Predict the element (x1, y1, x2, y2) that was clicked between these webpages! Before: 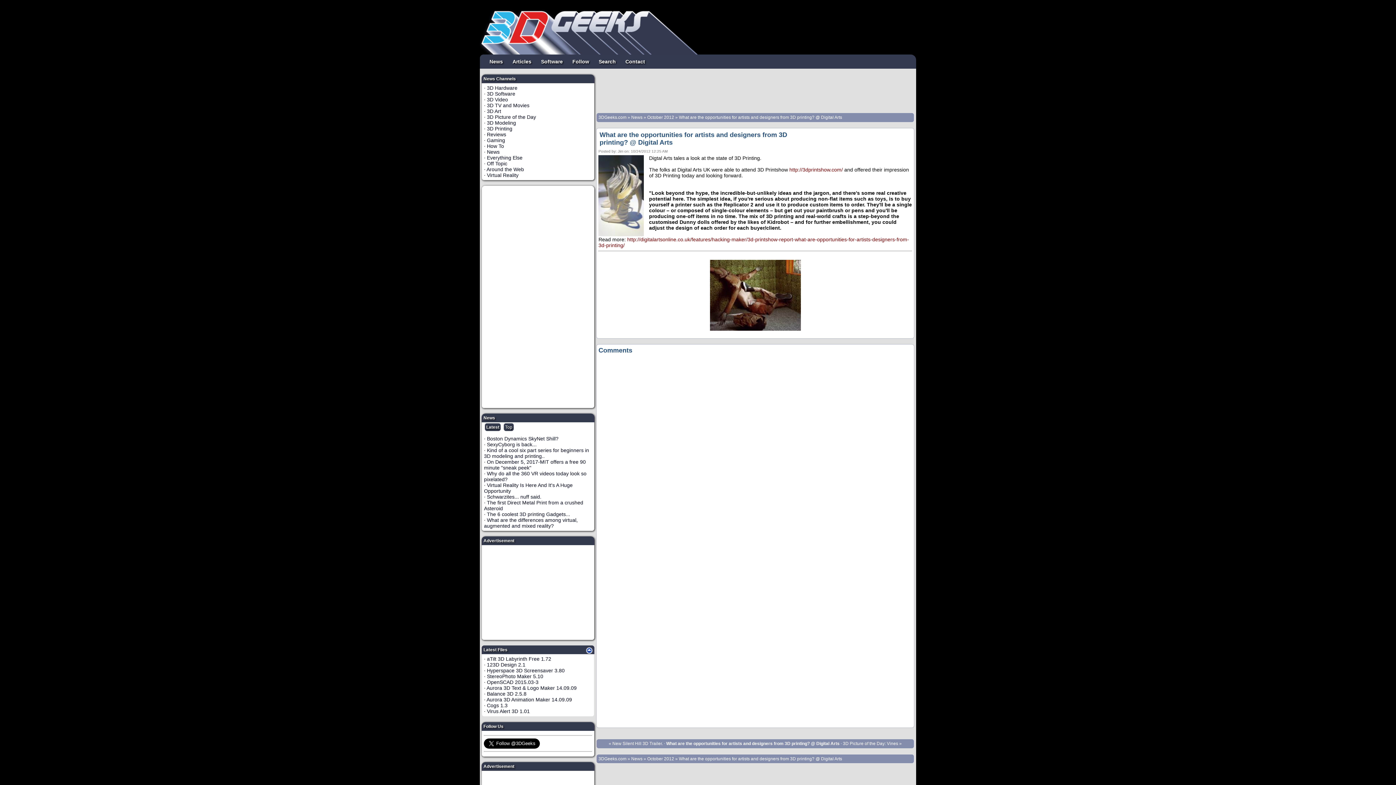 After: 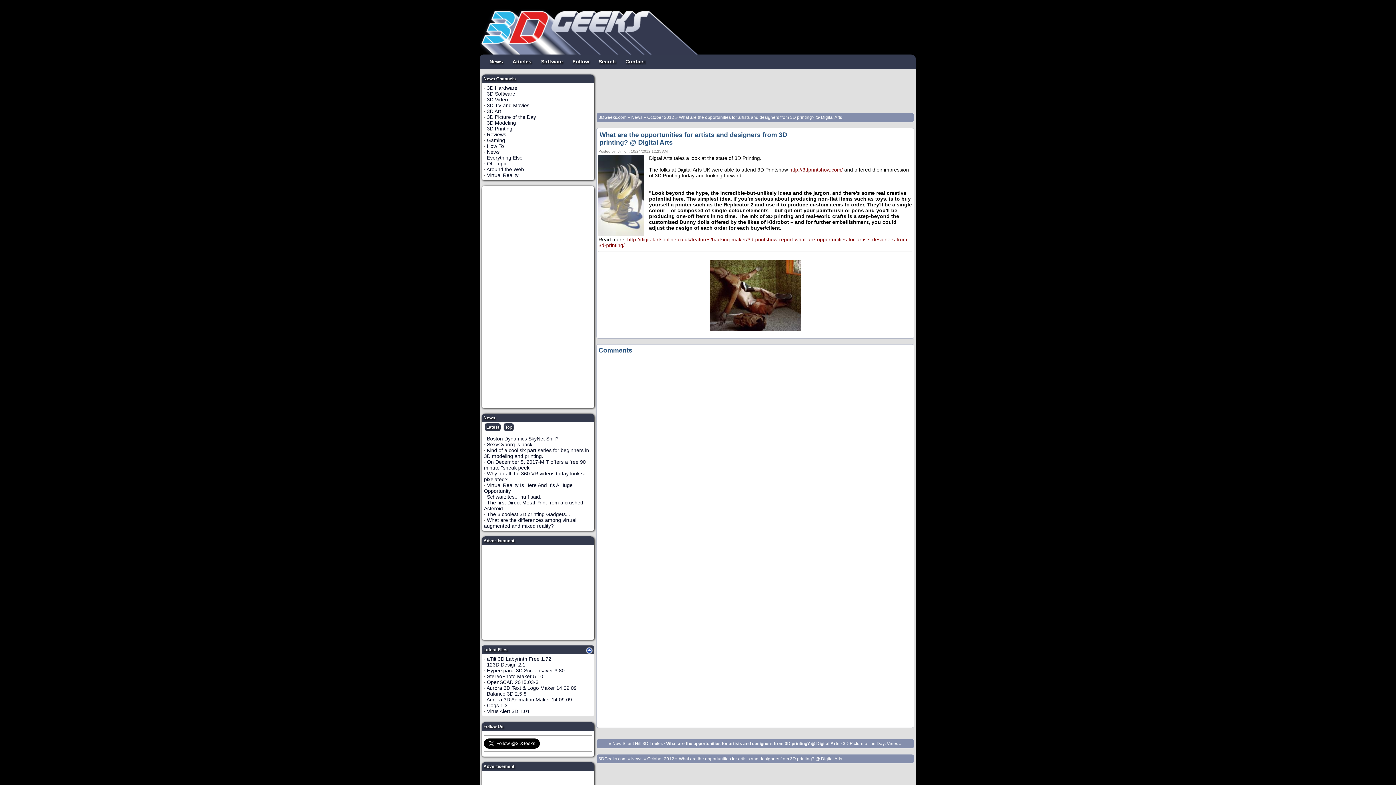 Action: bbox: (679, 115, 842, 120) label: What are the opportunities for artists and designers from 3D printing? @ Digital Arts